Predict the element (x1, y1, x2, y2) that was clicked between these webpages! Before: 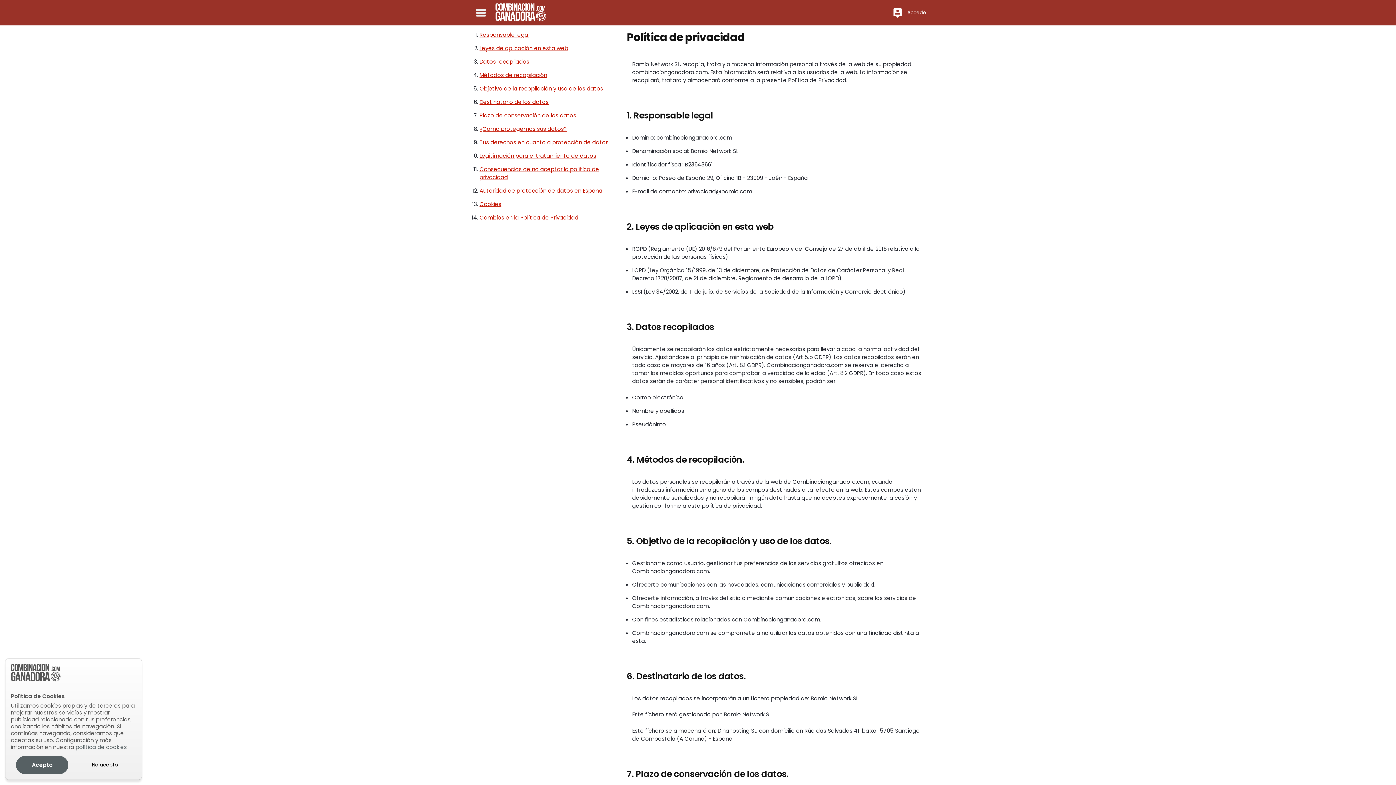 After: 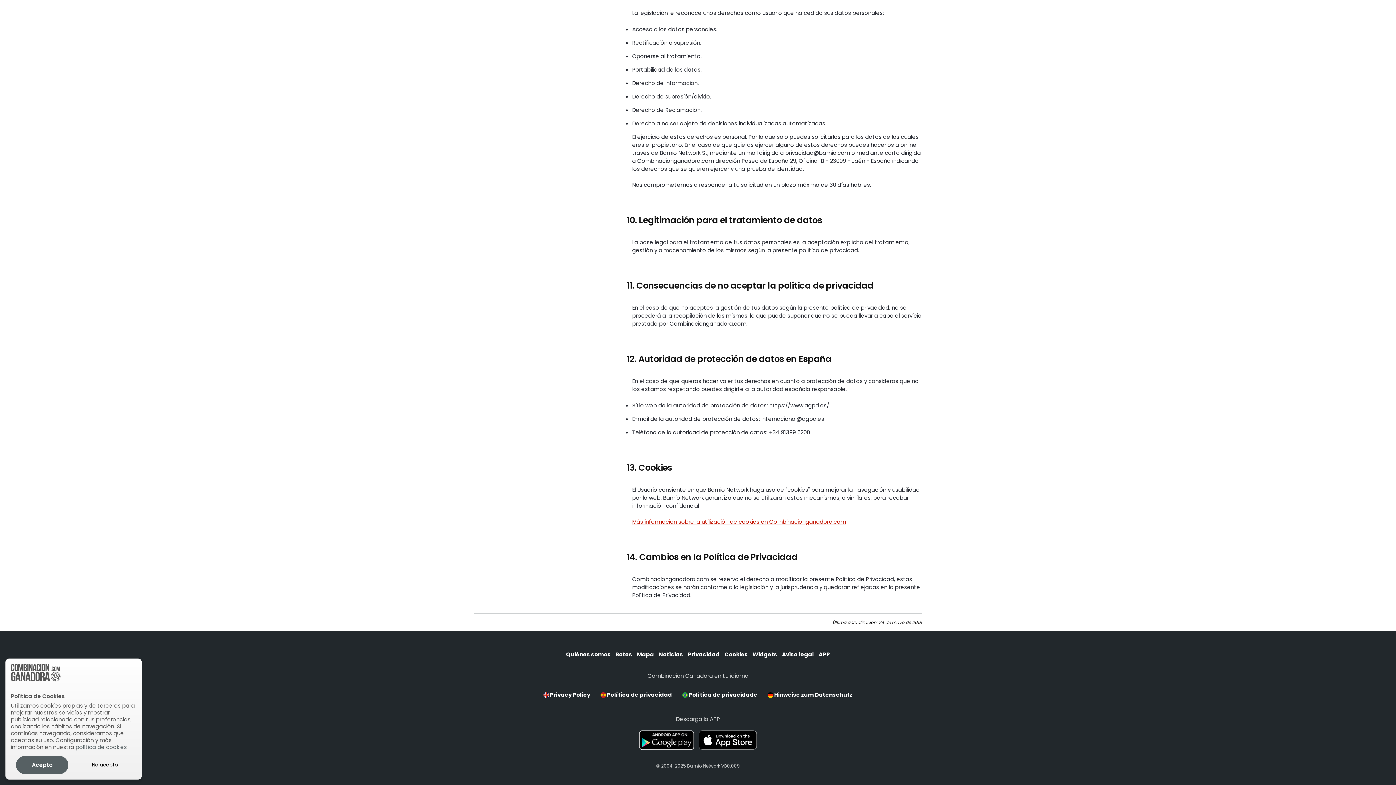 Action: bbox: (479, 152, 596, 159) label: Legitimación para el tratamiento de datos